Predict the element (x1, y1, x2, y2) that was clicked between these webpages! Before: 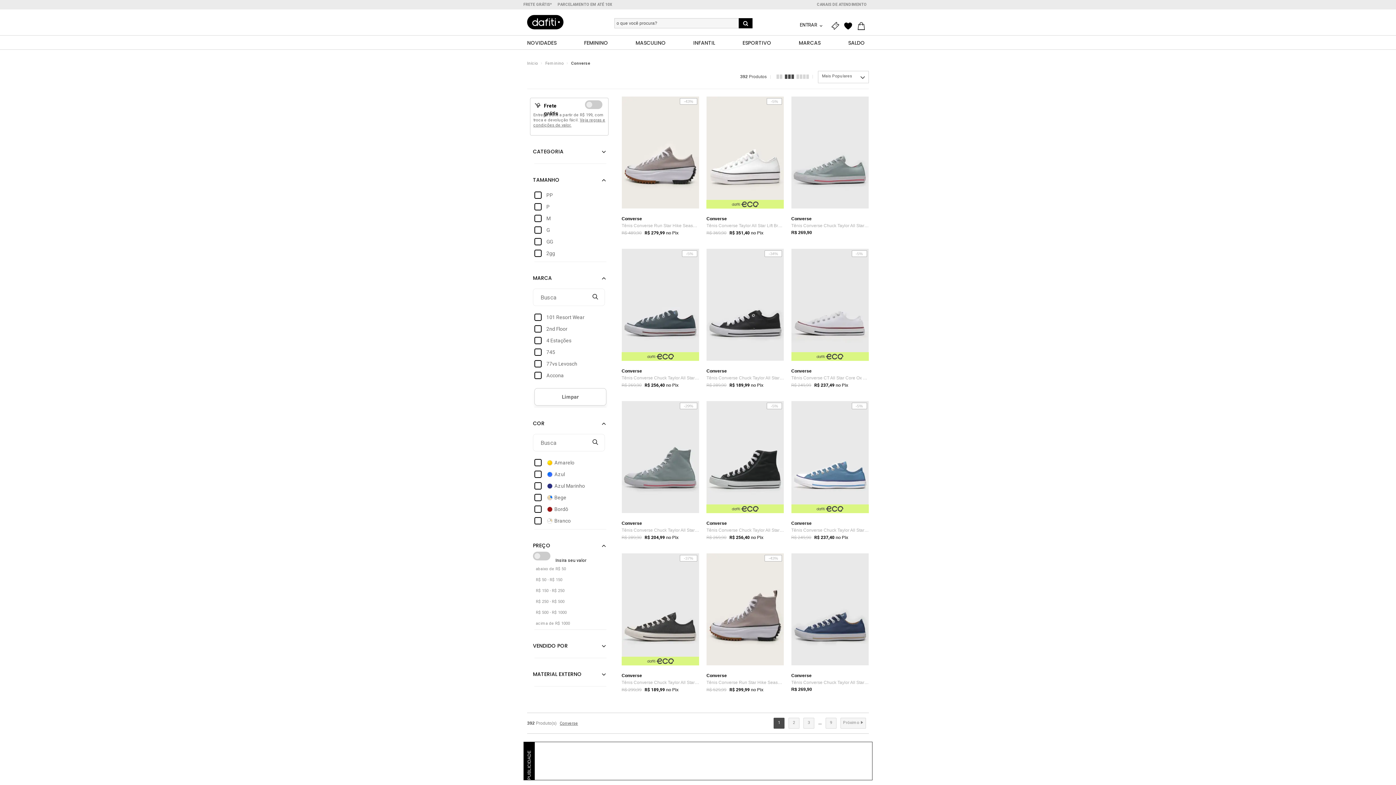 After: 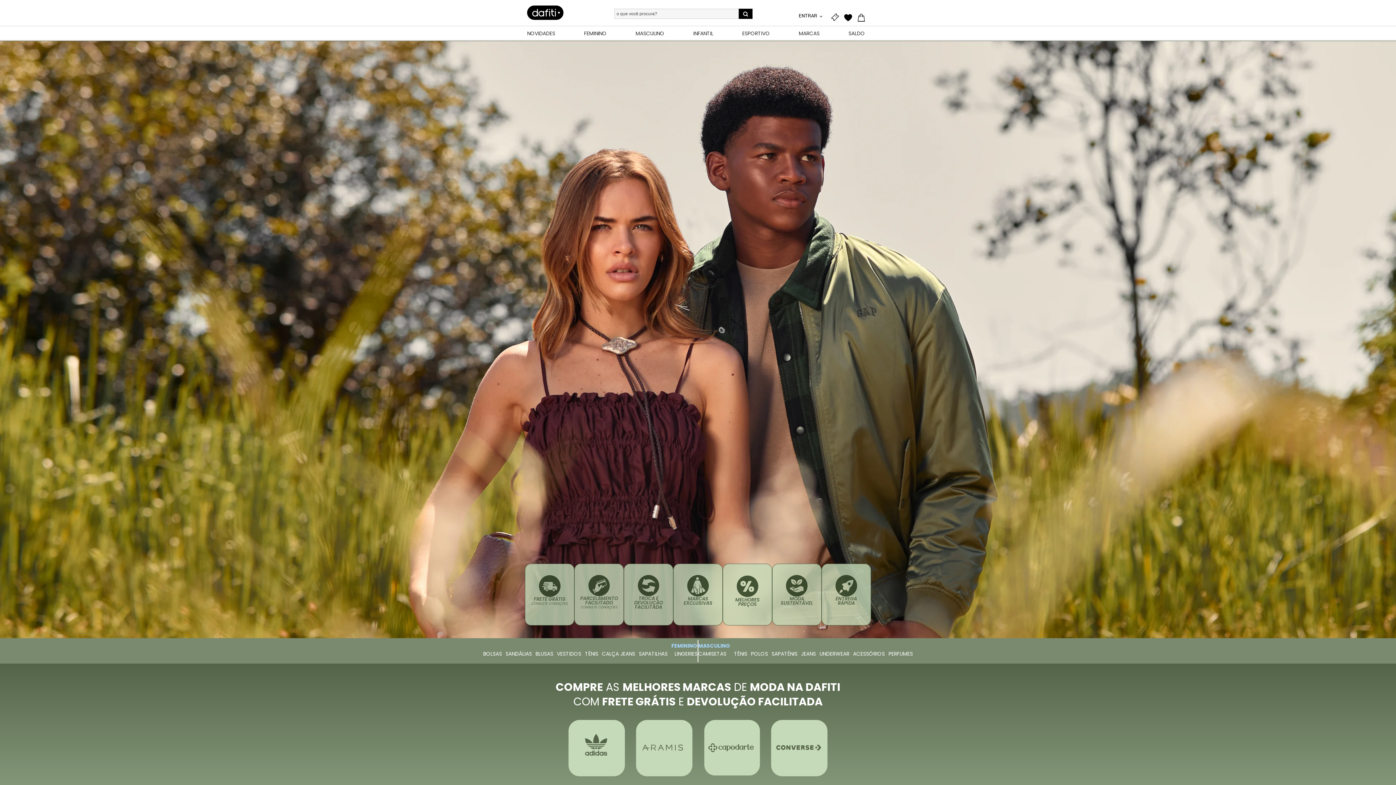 Action: bbox: (738, 18, 752, 28)